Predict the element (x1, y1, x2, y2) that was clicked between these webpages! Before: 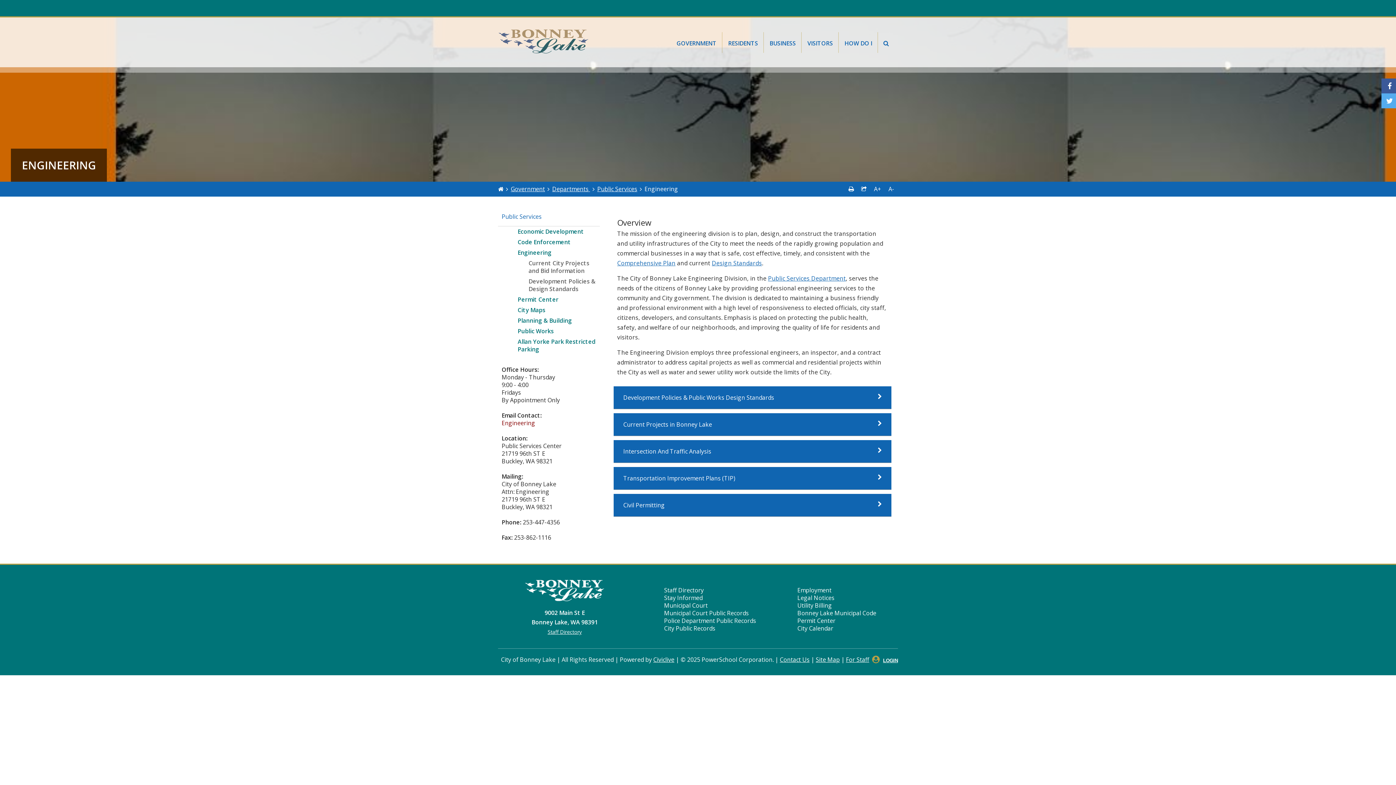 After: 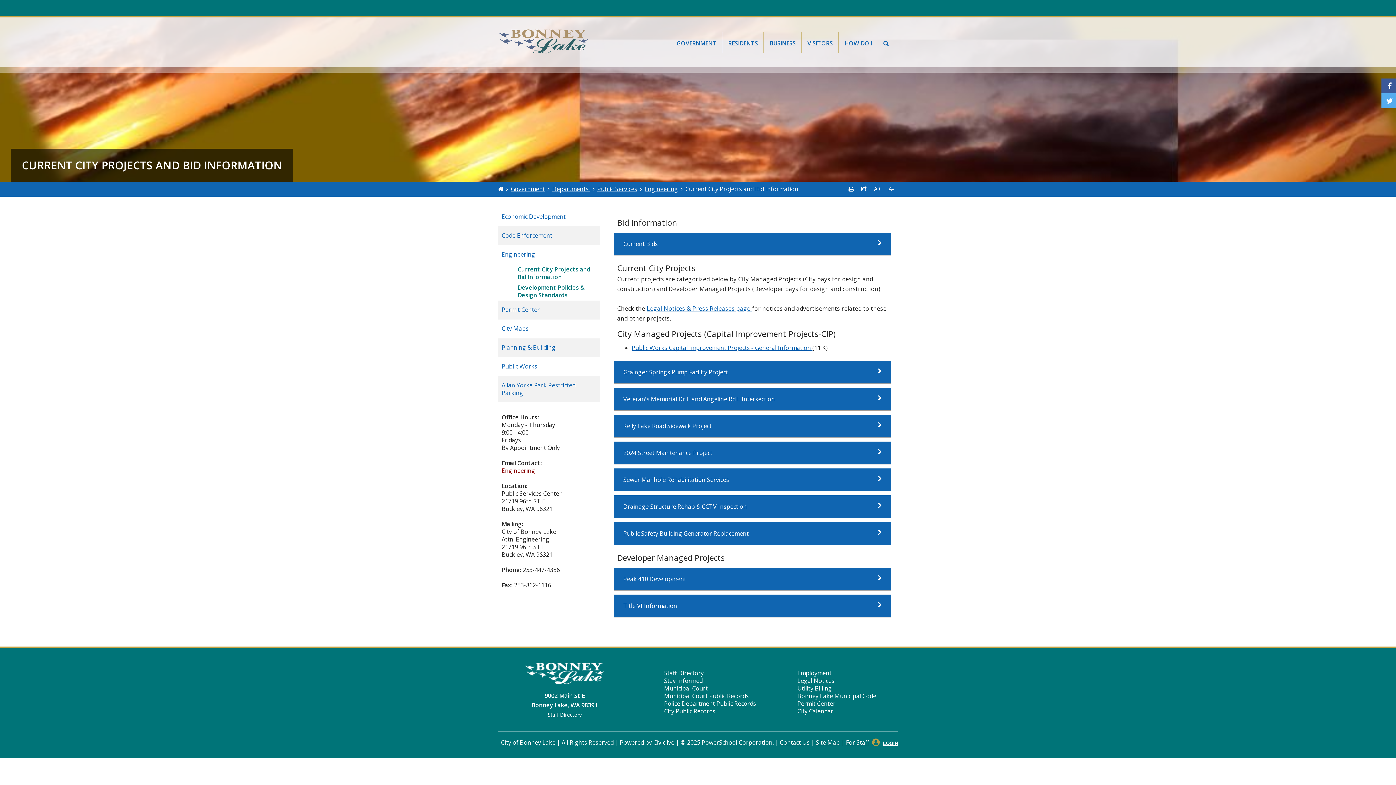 Action: bbox: (527, 258, 600, 276) label: Current City Projects and Bid Information